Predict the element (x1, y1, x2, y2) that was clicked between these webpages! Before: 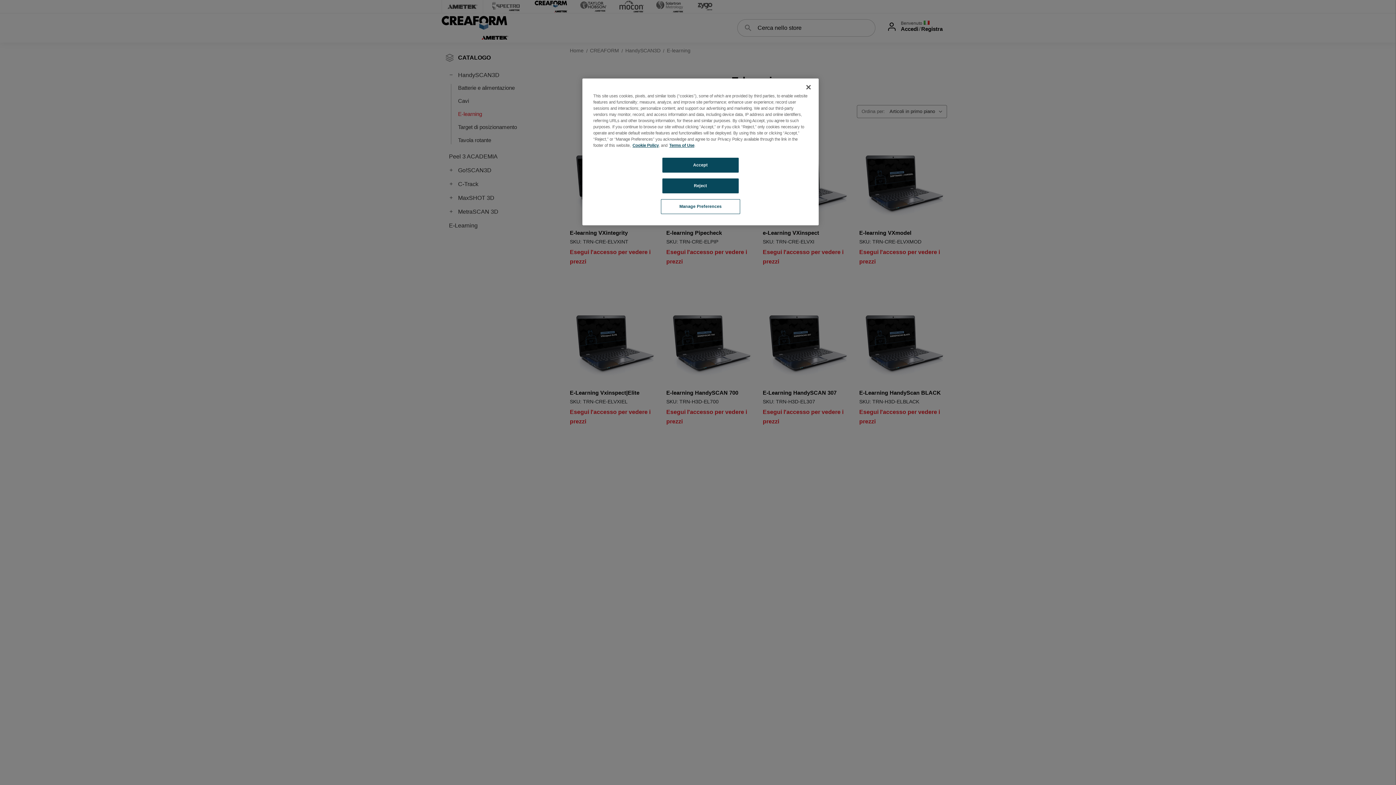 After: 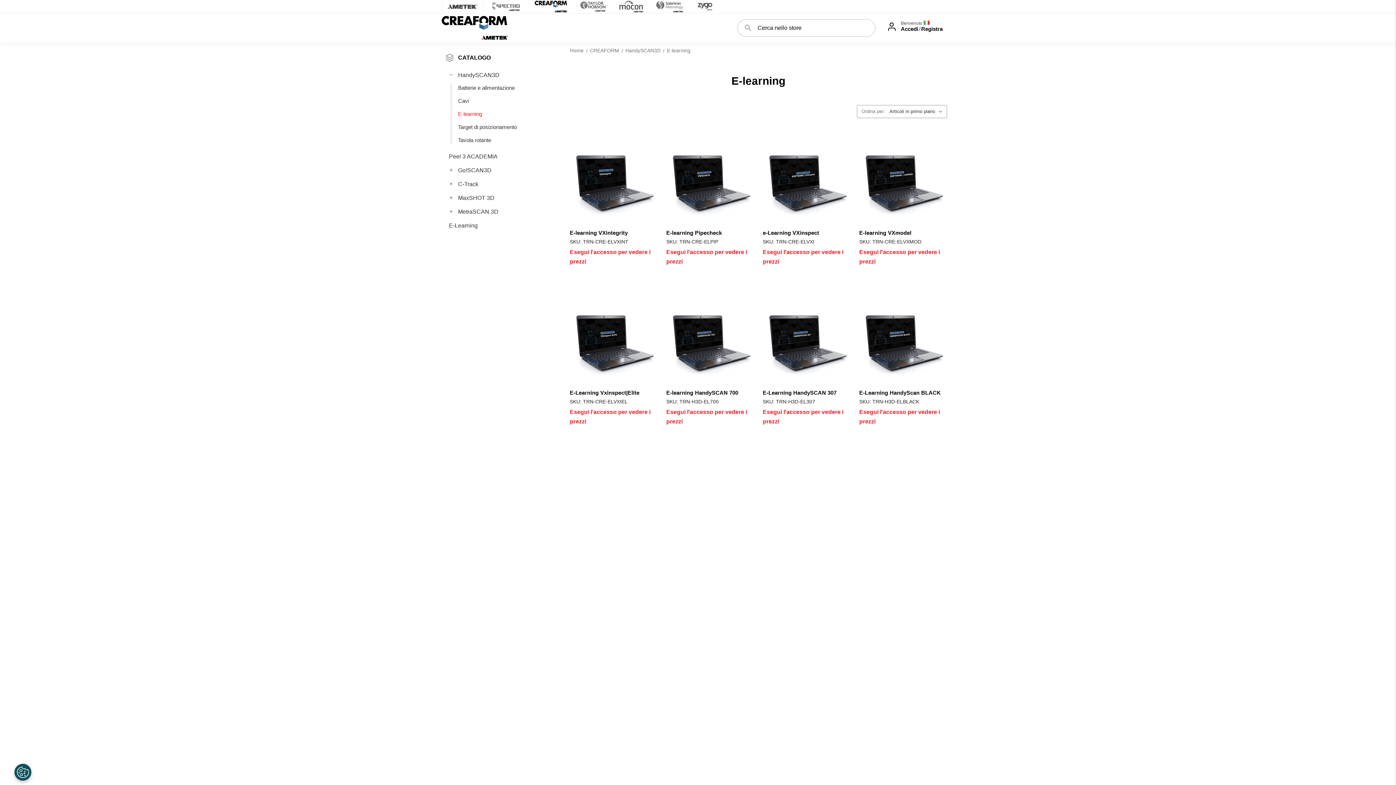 Action: bbox: (662, 178, 738, 193) label: Reject